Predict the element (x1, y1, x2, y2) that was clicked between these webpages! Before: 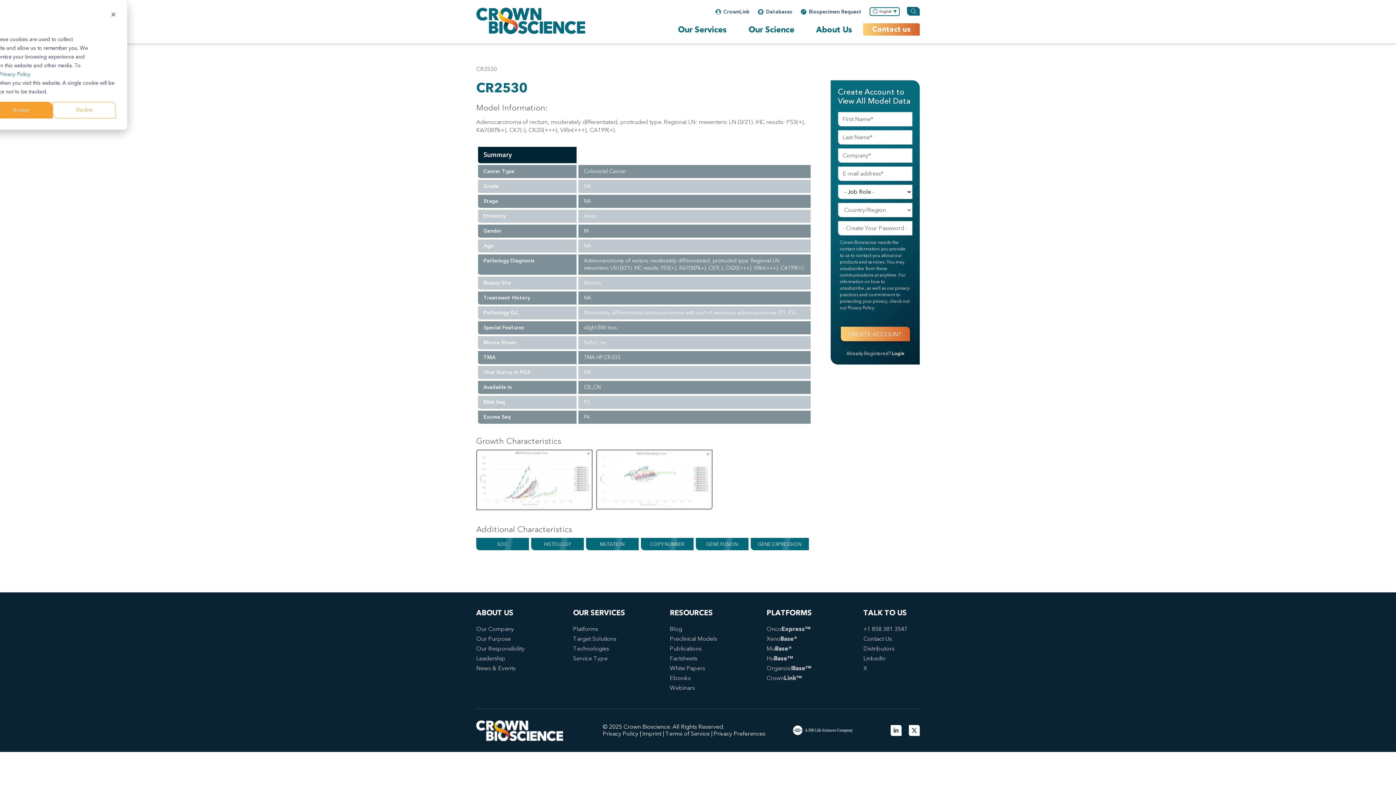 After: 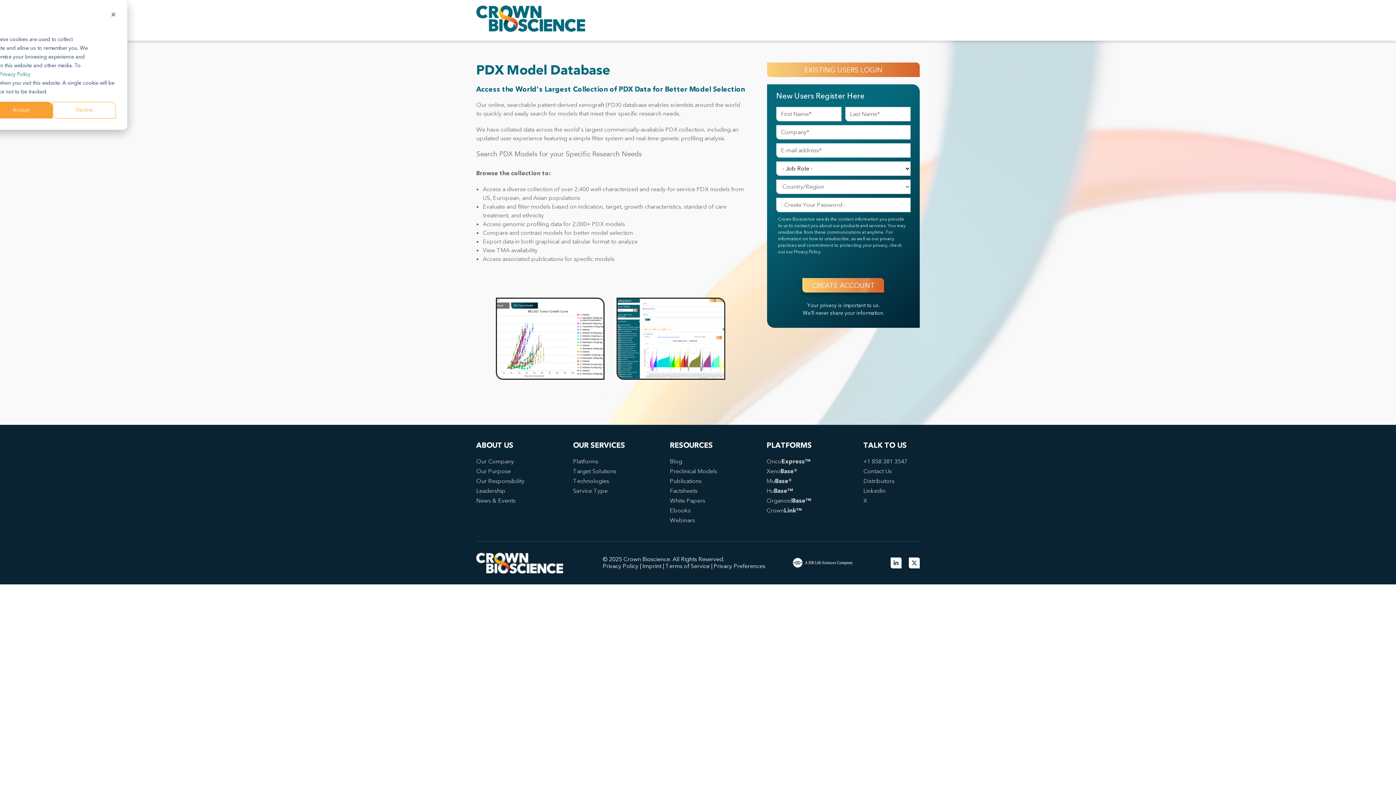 Action: bbox: (766, 654, 793, 662) label: HuBase™